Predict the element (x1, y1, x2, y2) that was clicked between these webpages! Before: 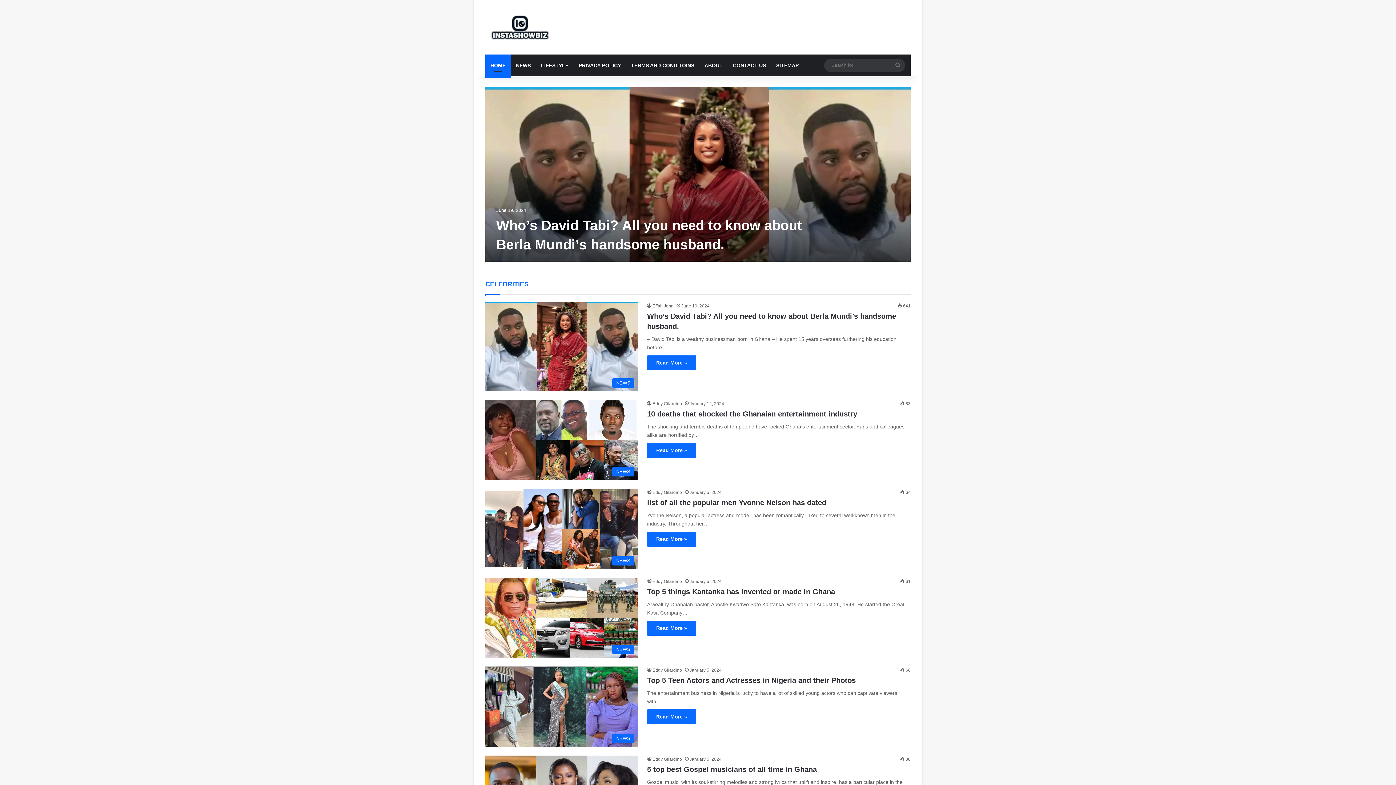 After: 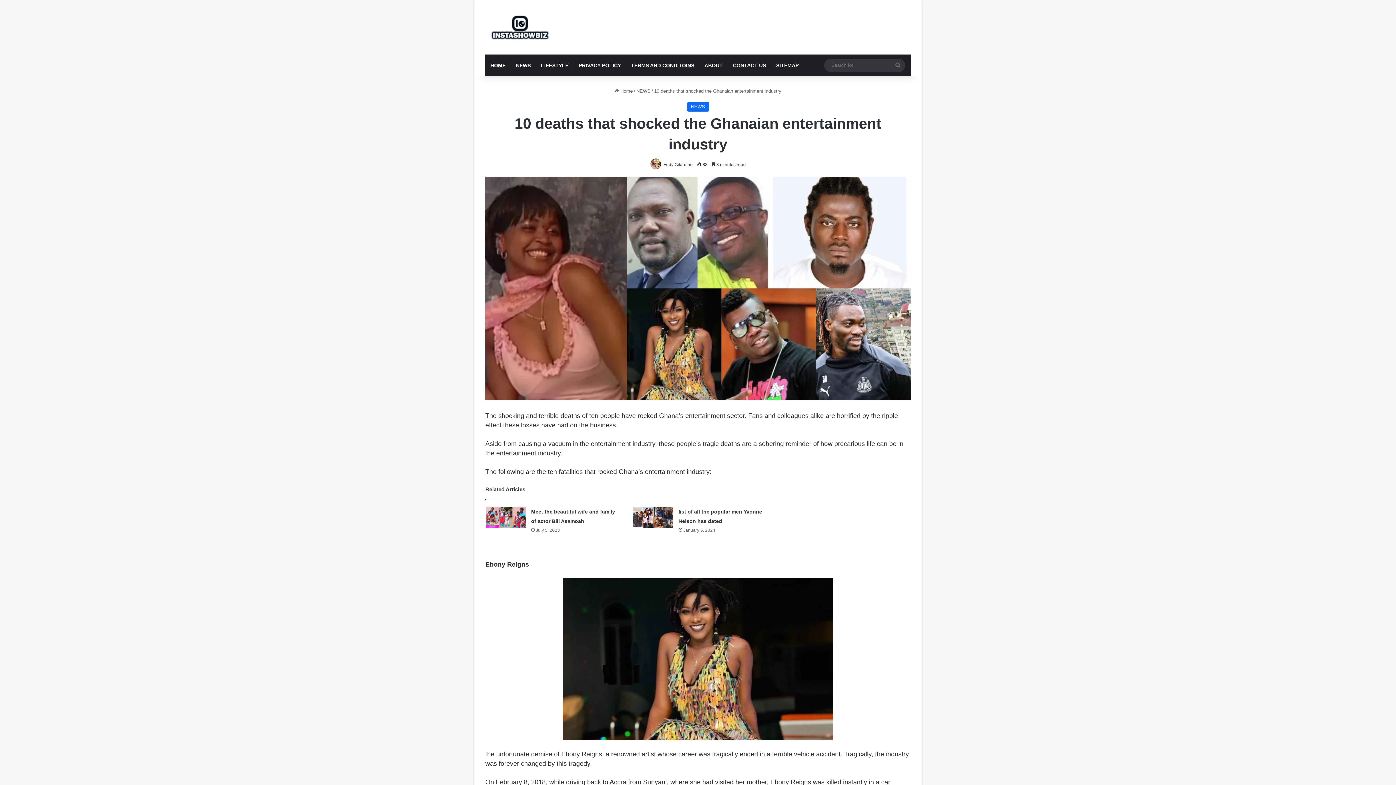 Action: label: Read More » bbox: (647, 443, 696, 458)